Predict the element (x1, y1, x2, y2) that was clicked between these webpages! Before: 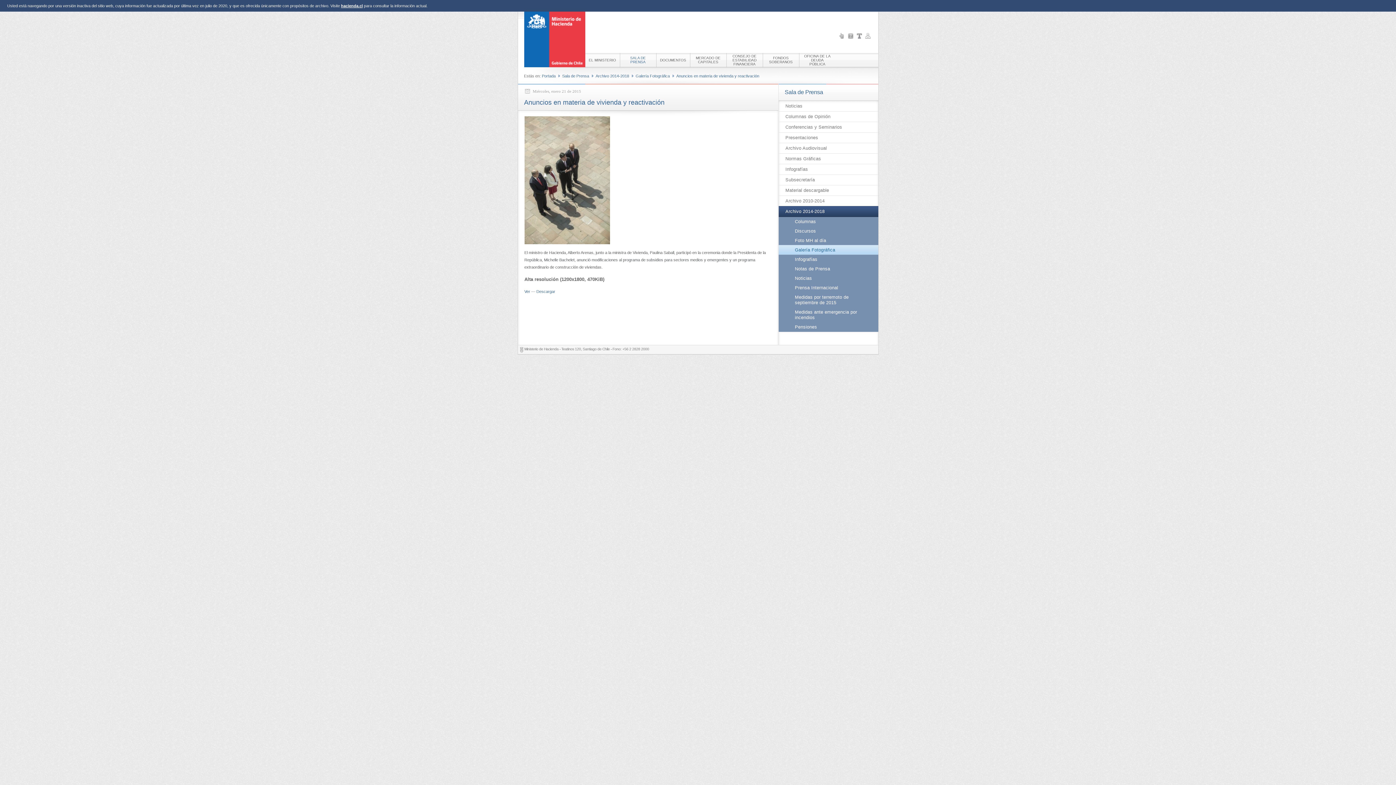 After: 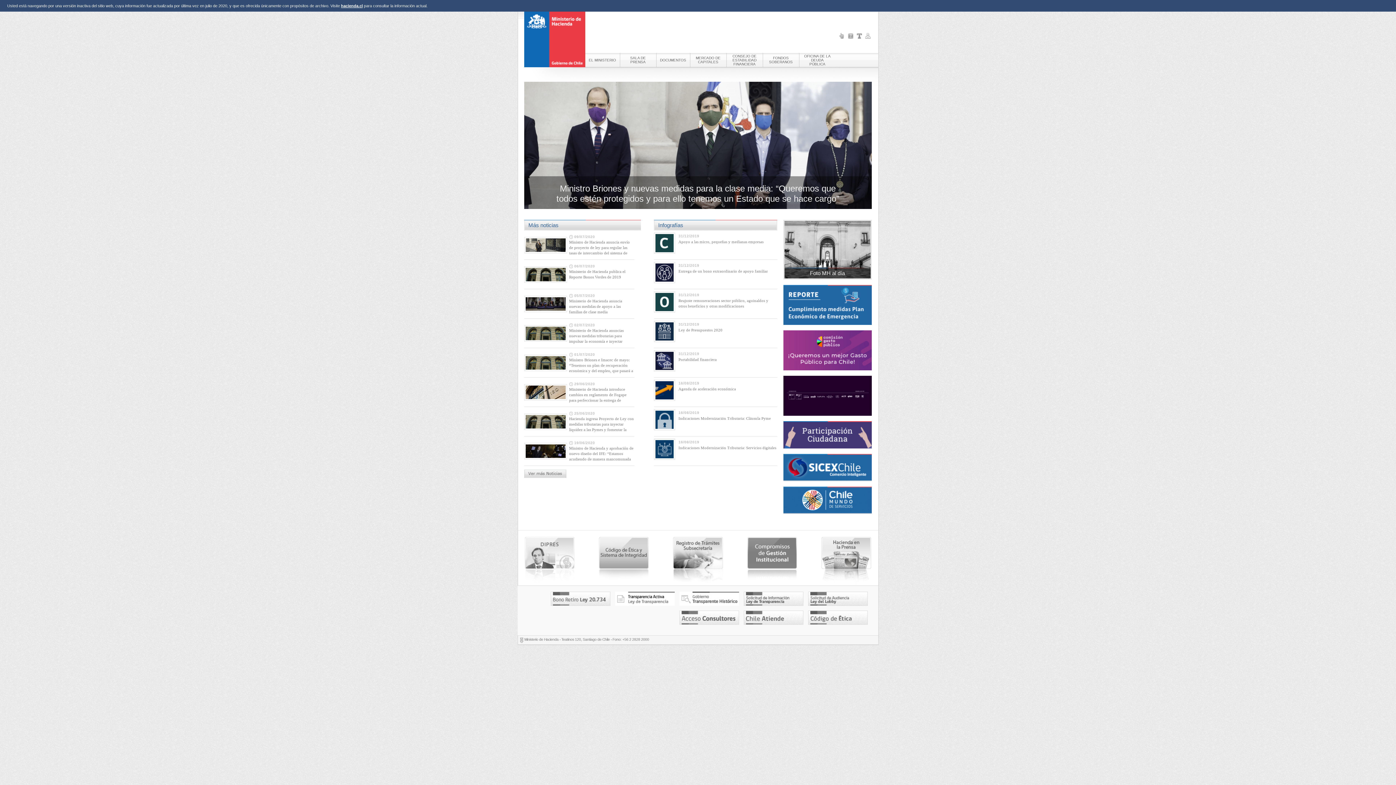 Action: bbox: (524, 63, 585, 68)